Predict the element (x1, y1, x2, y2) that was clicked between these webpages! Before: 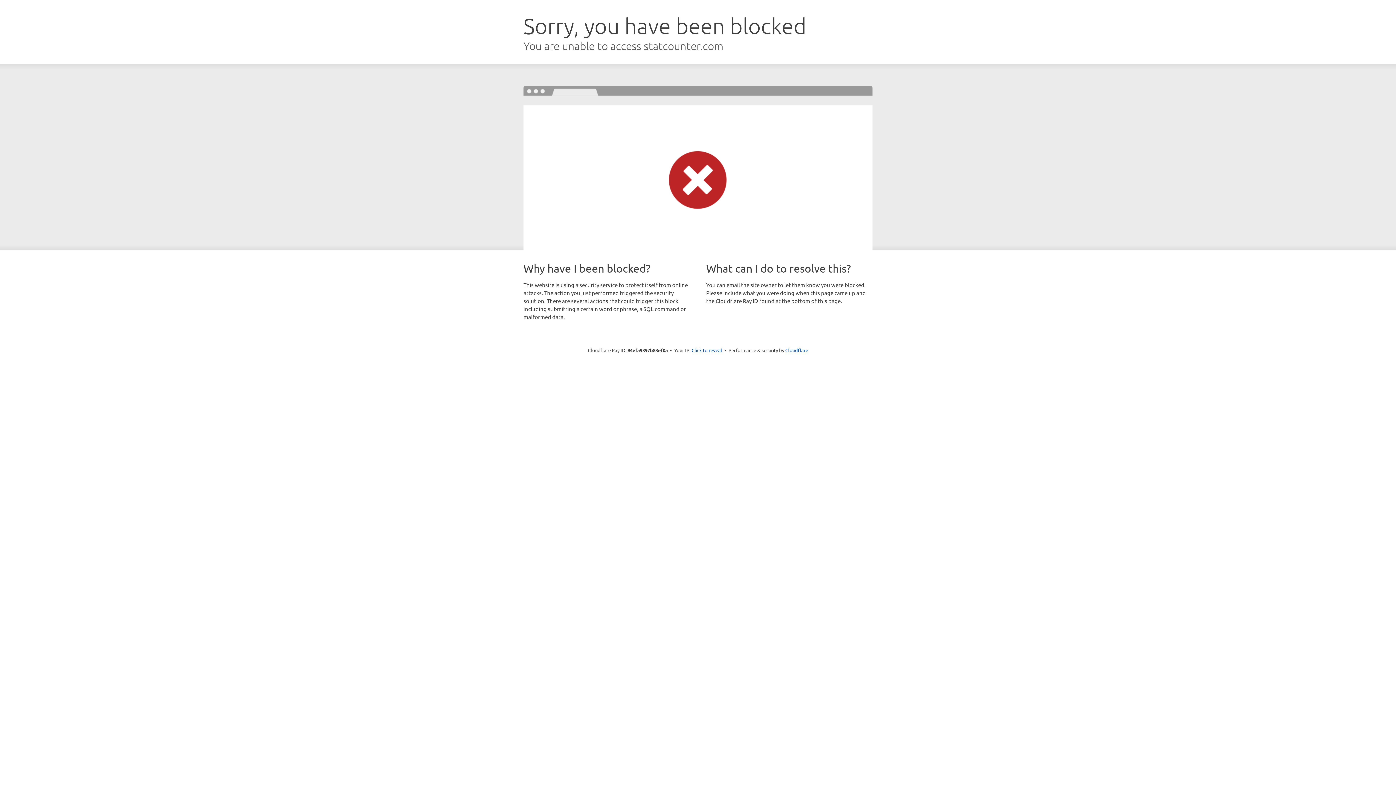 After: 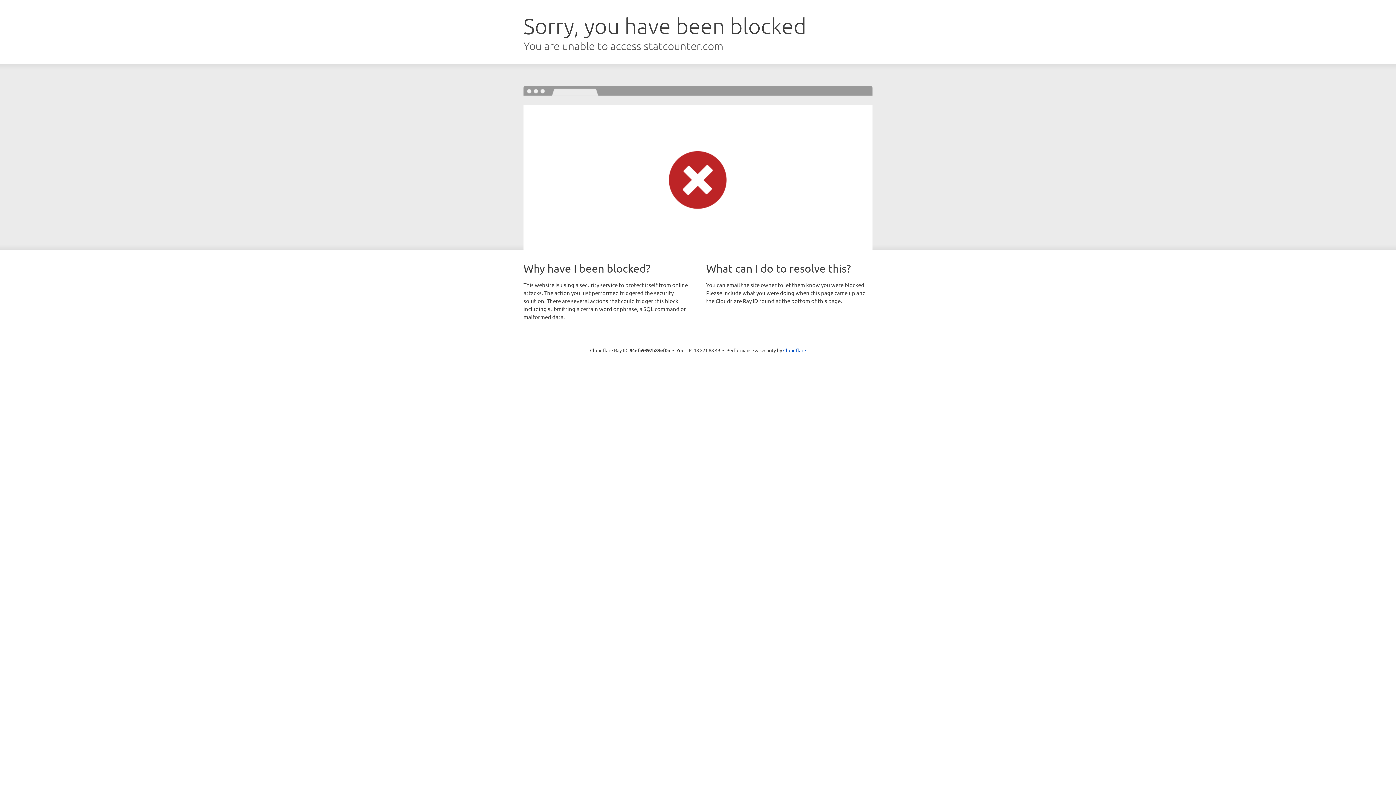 Action: label: Click to reveal bbox: (691, 346, 722, 353)